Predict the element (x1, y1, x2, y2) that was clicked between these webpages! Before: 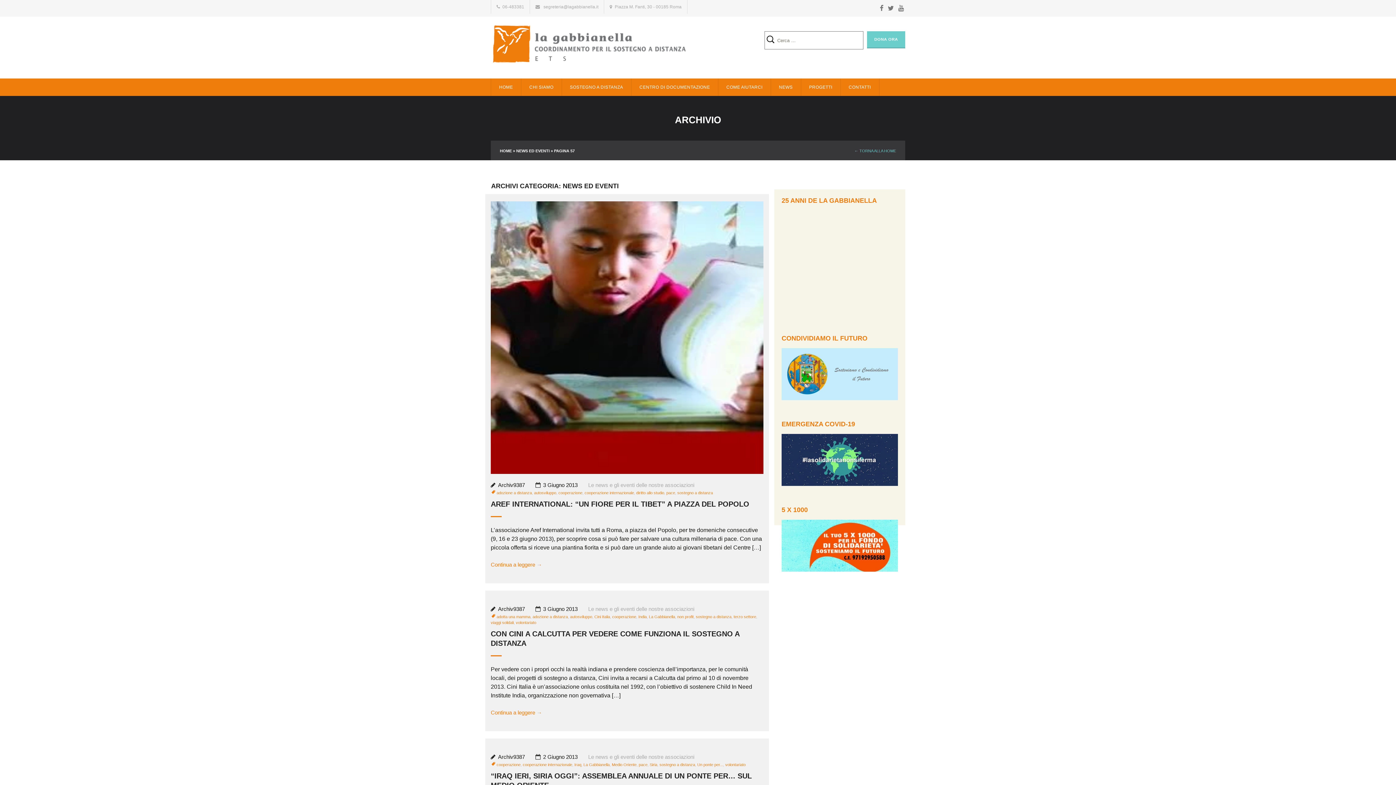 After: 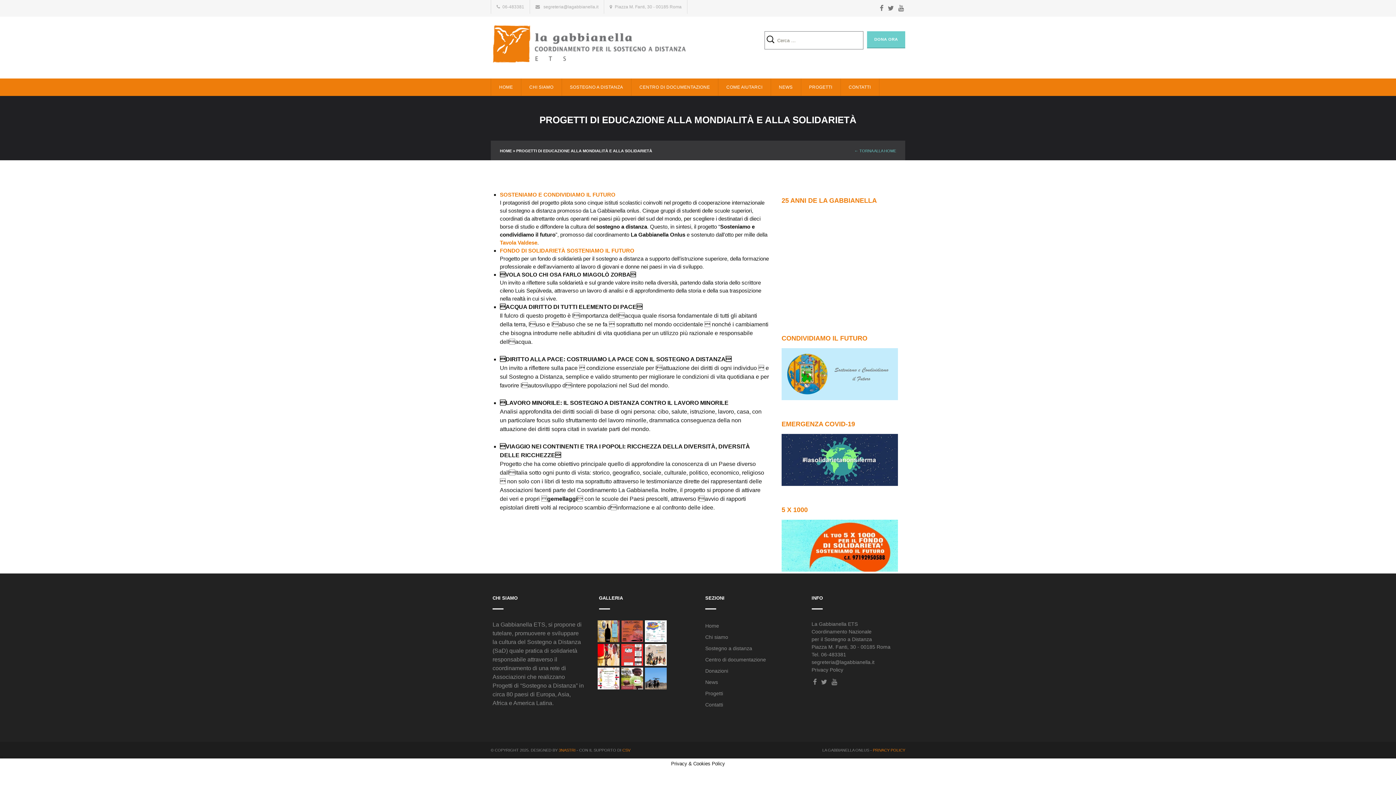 Action: label: PROGETTI bbox: (801, 78, 840, 95)